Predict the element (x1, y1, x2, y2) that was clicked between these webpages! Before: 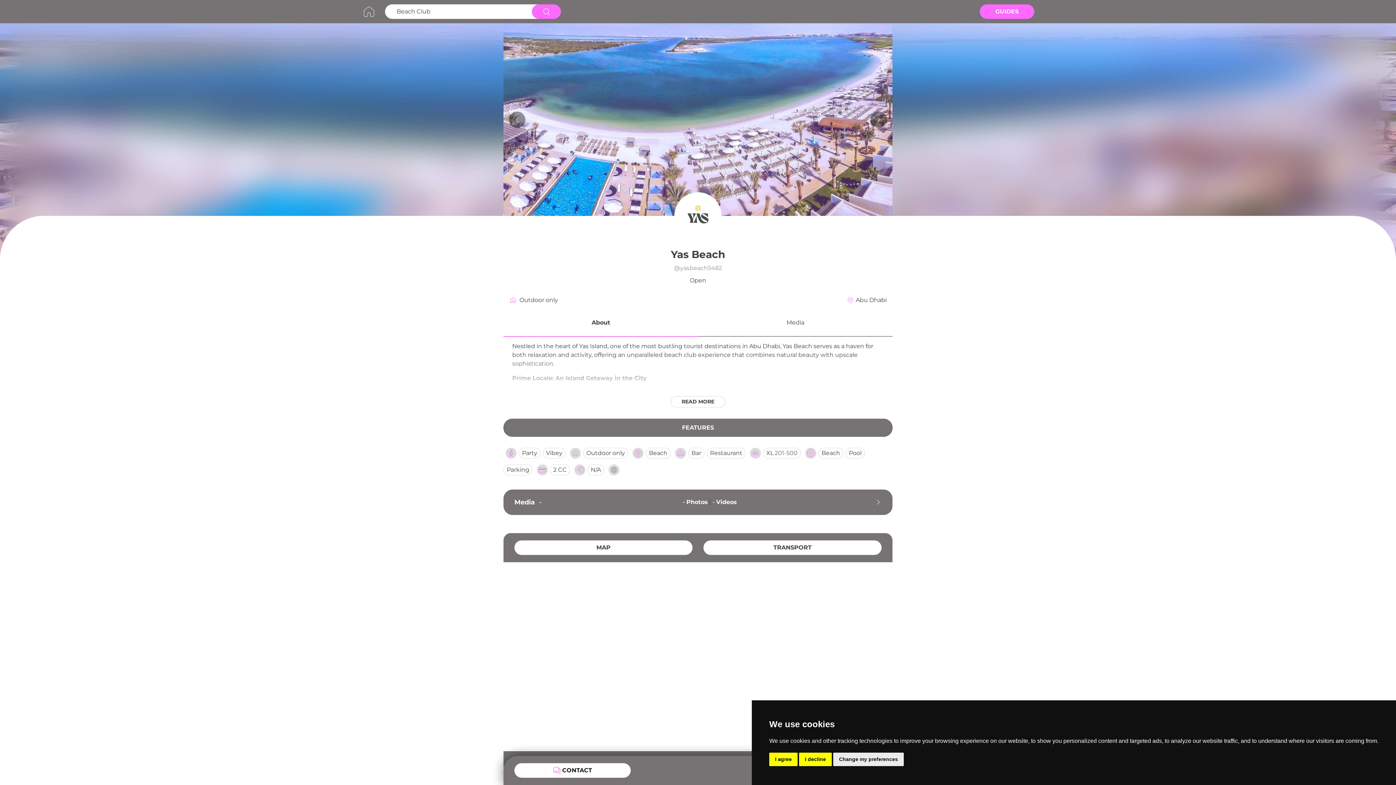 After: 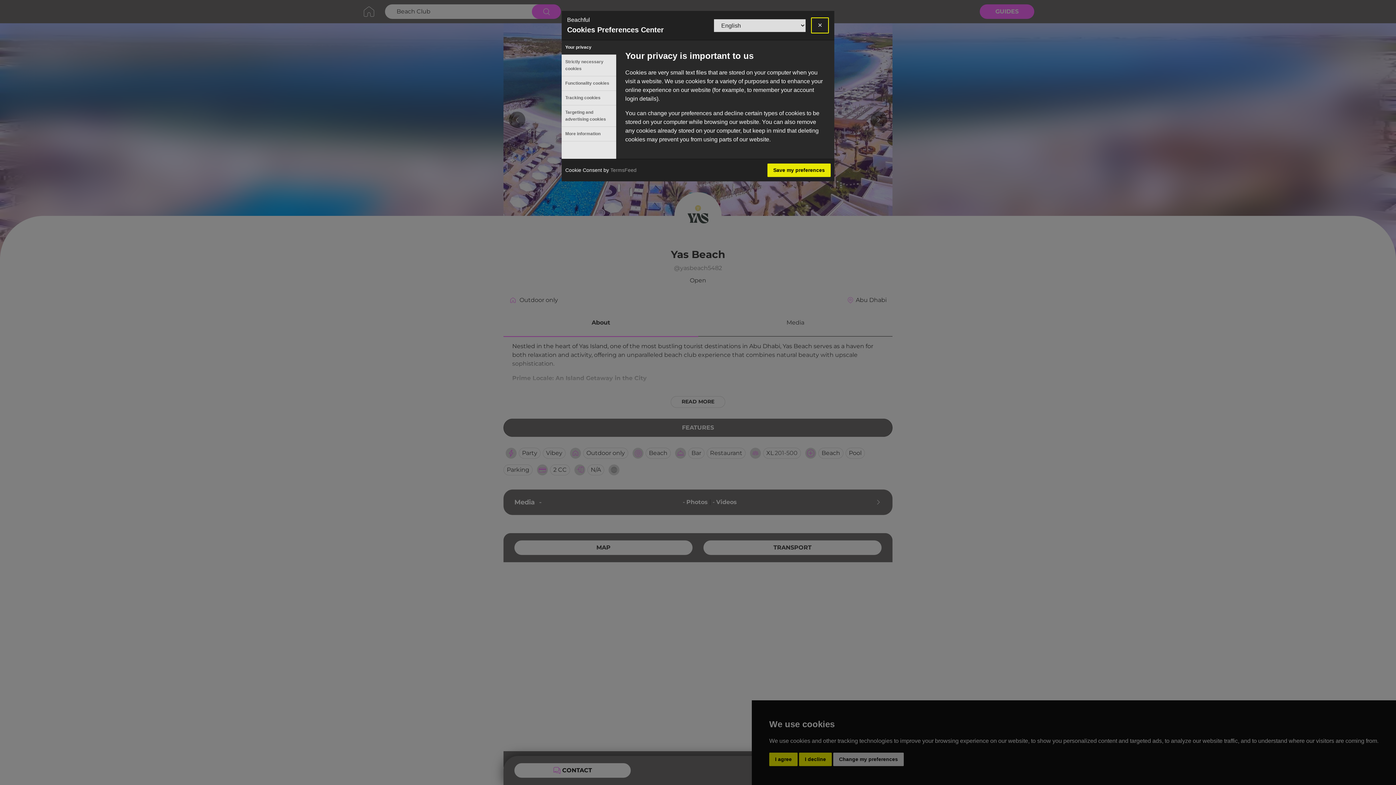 Action: label: Change my preferences bbox: (833, 753, 904, 766)